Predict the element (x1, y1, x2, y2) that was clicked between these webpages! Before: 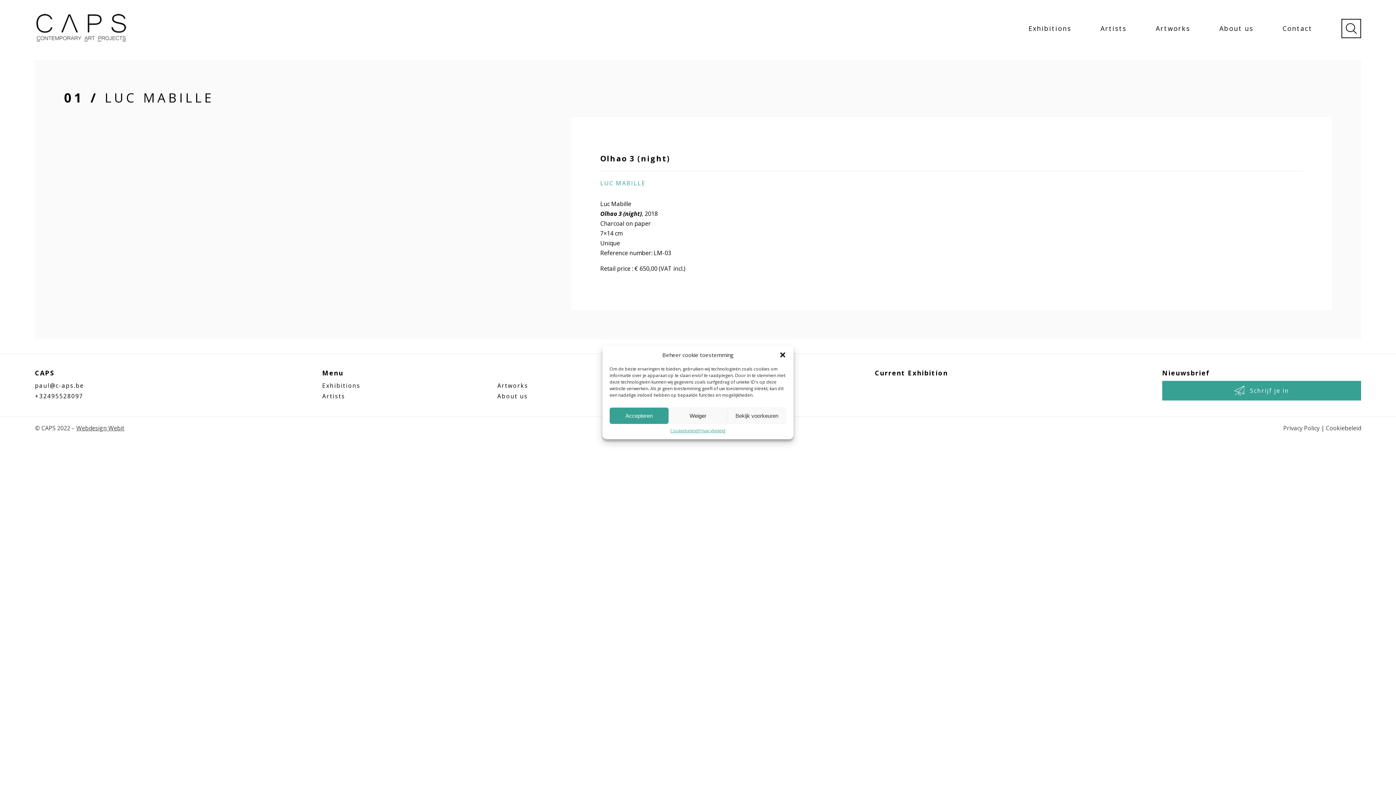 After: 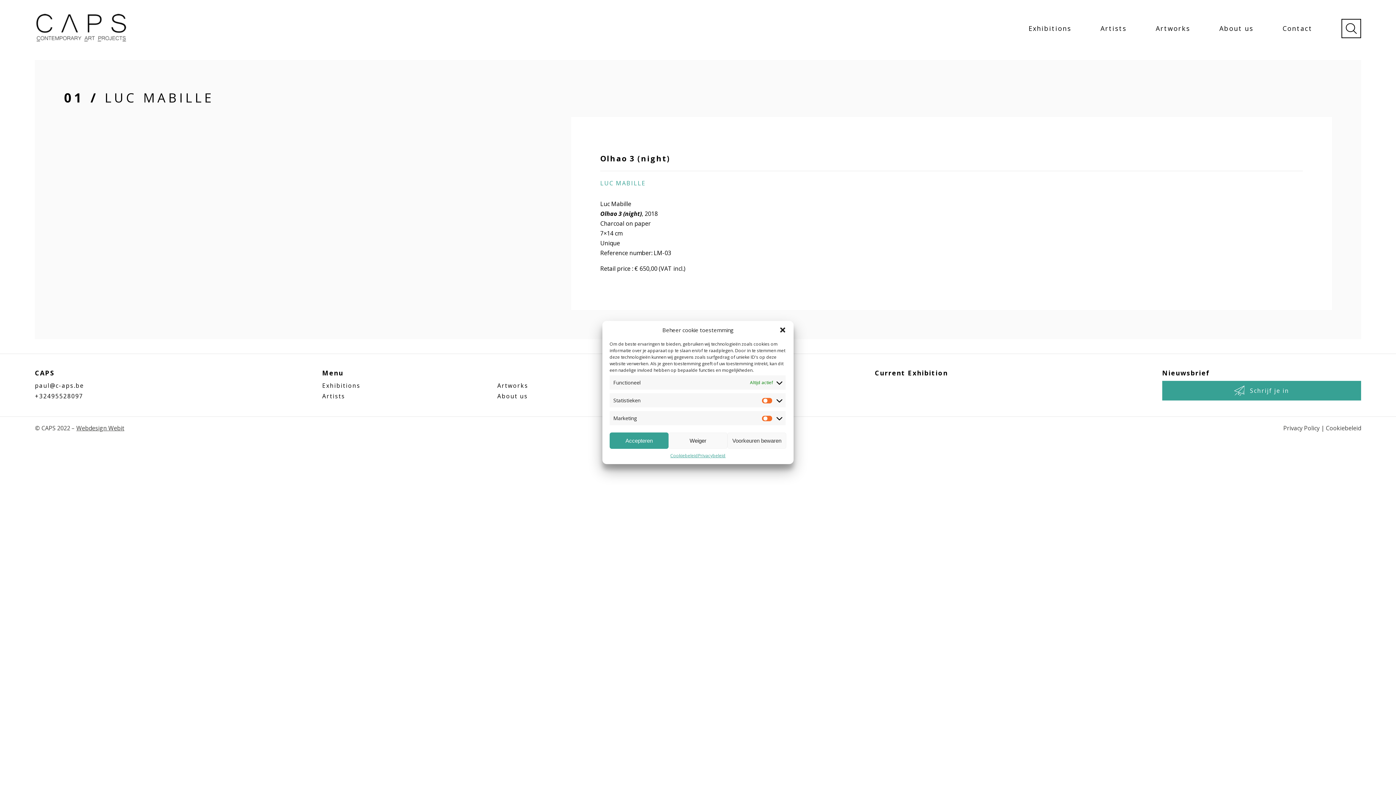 Action: bbox: (727, 407, 786, 424) label: Bekijk voorkeuren